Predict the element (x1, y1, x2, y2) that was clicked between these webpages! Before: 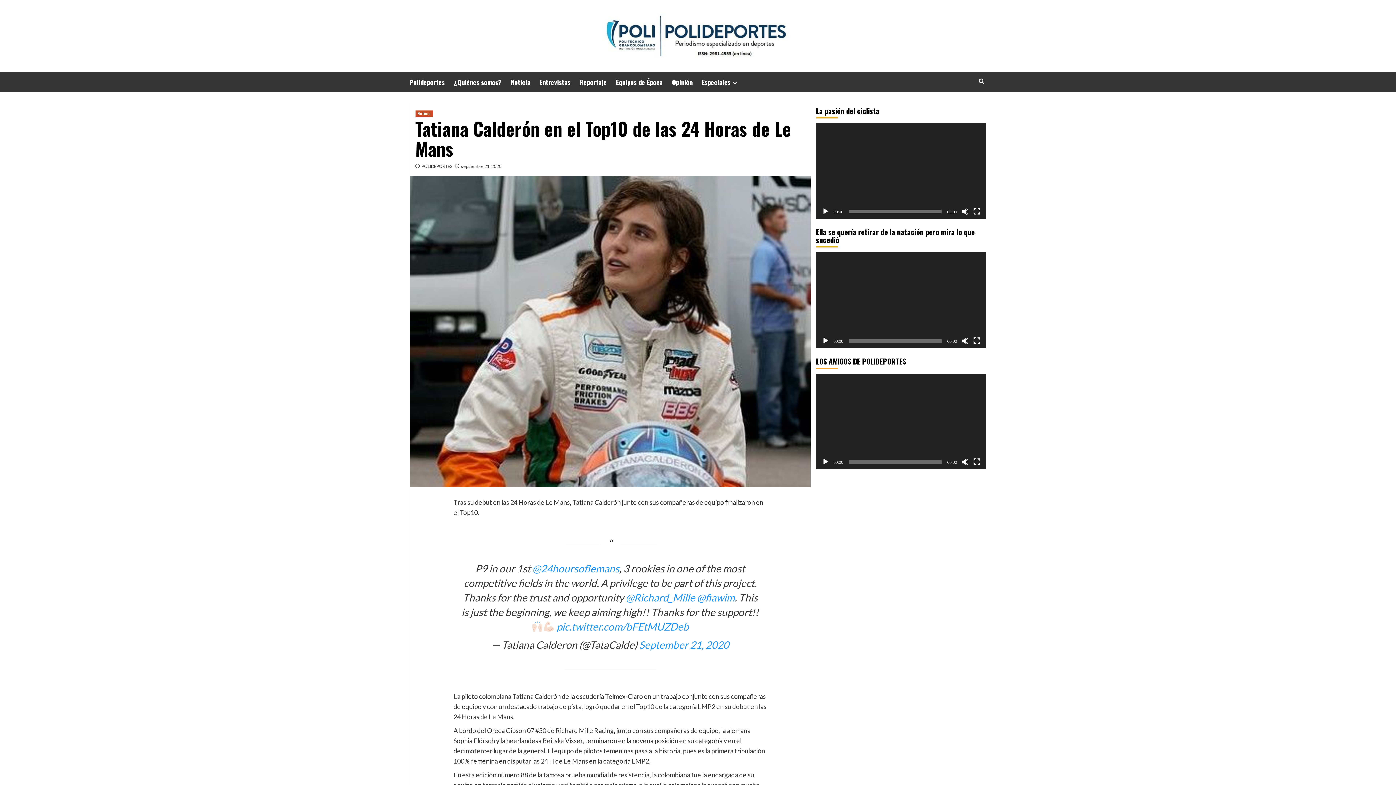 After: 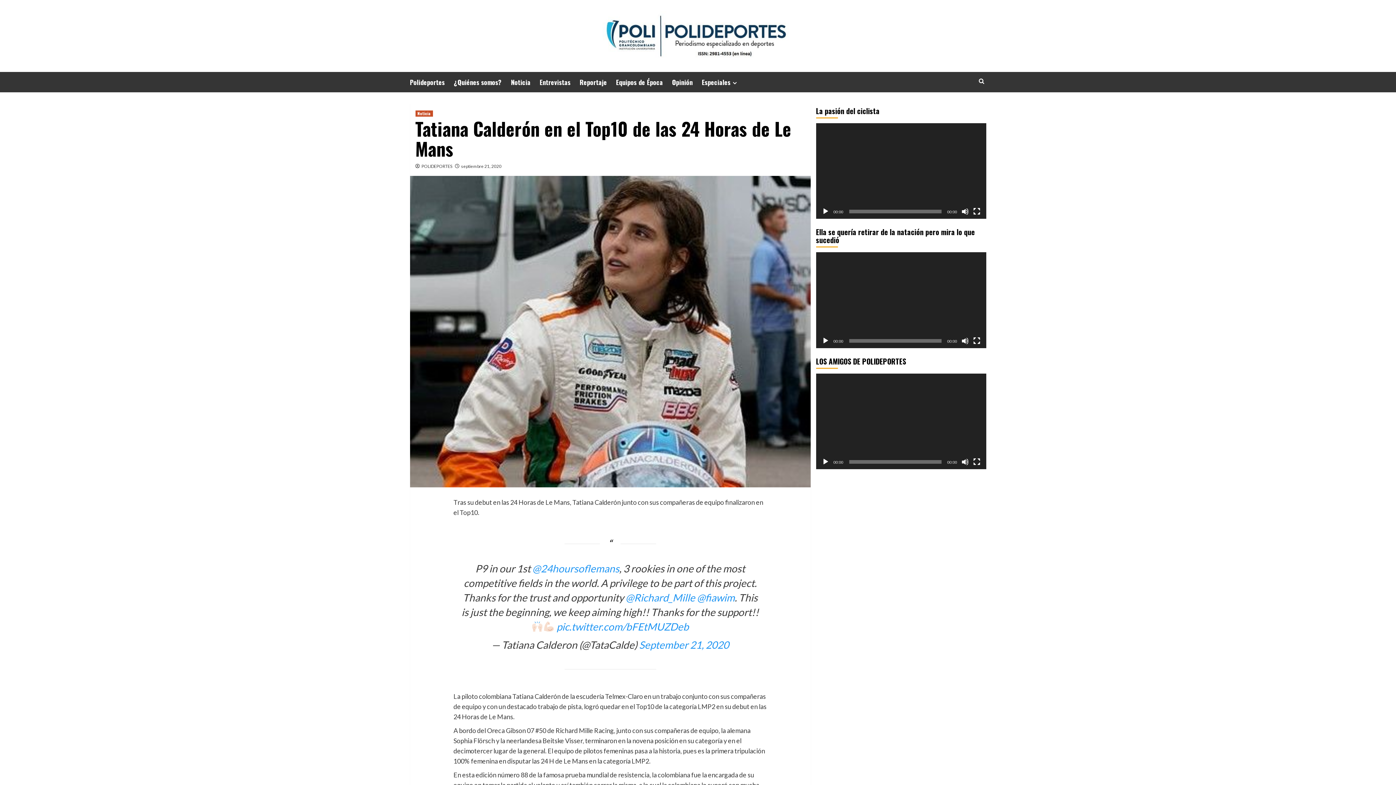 Action: label: Reproducir bbox: (822, 337, 829, 344)